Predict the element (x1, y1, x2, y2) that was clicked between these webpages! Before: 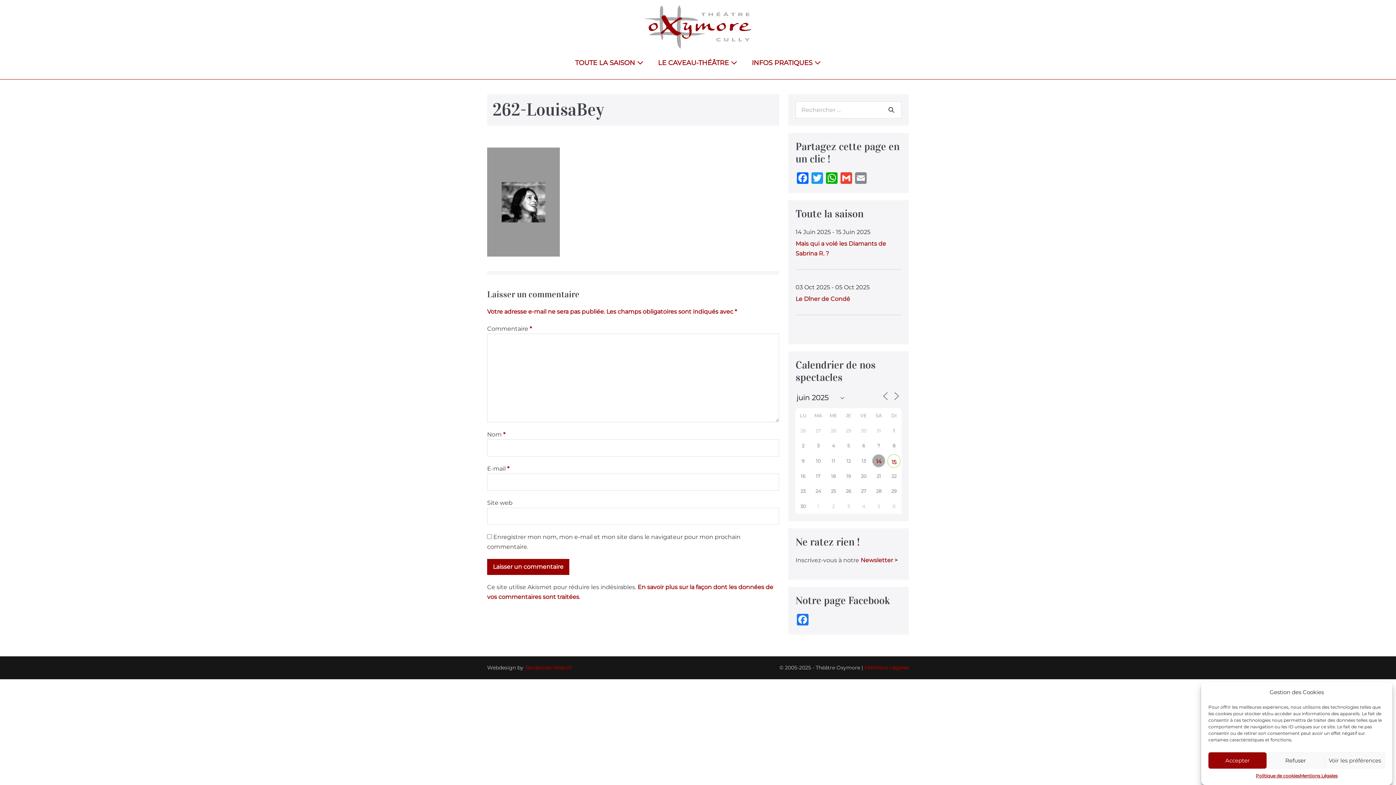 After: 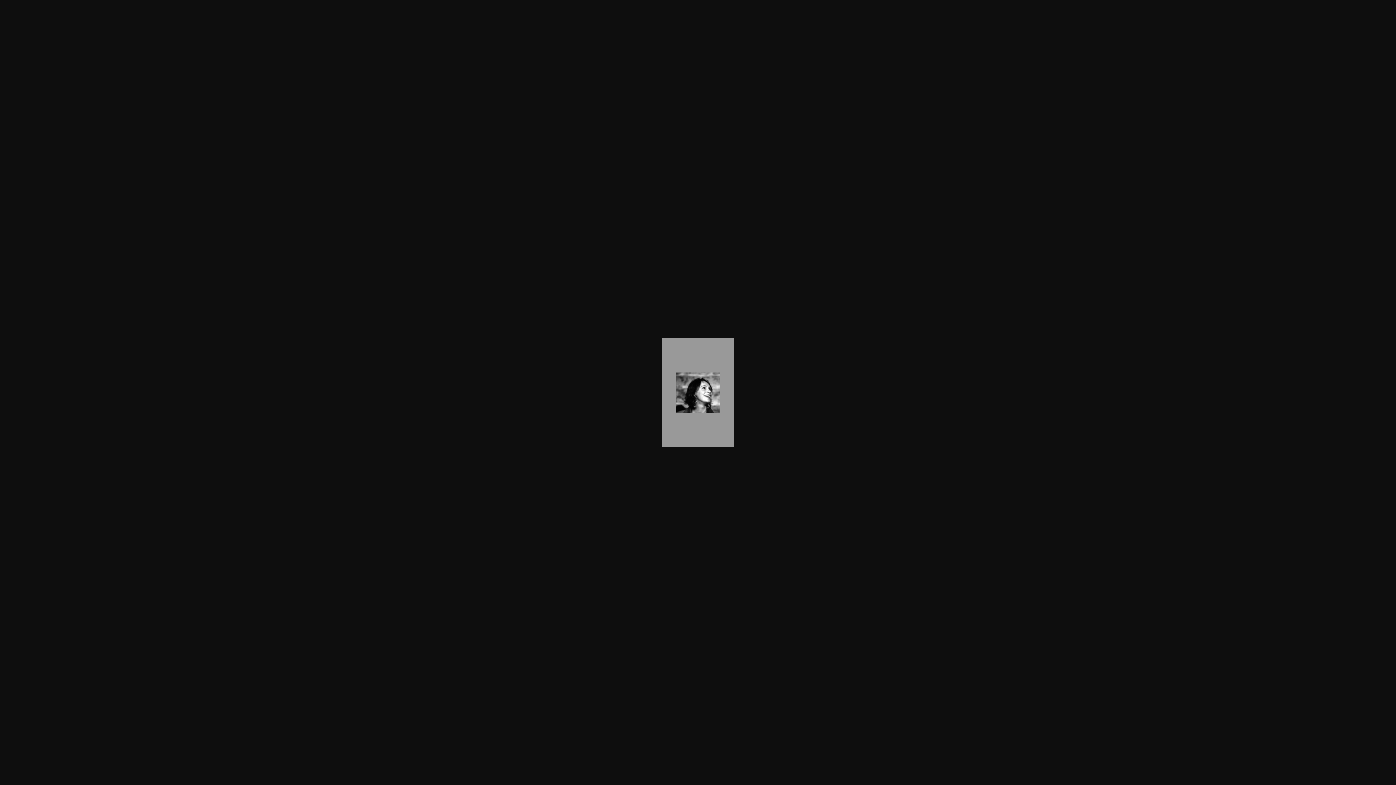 Action: bbox: (487, 198, 560, 205)